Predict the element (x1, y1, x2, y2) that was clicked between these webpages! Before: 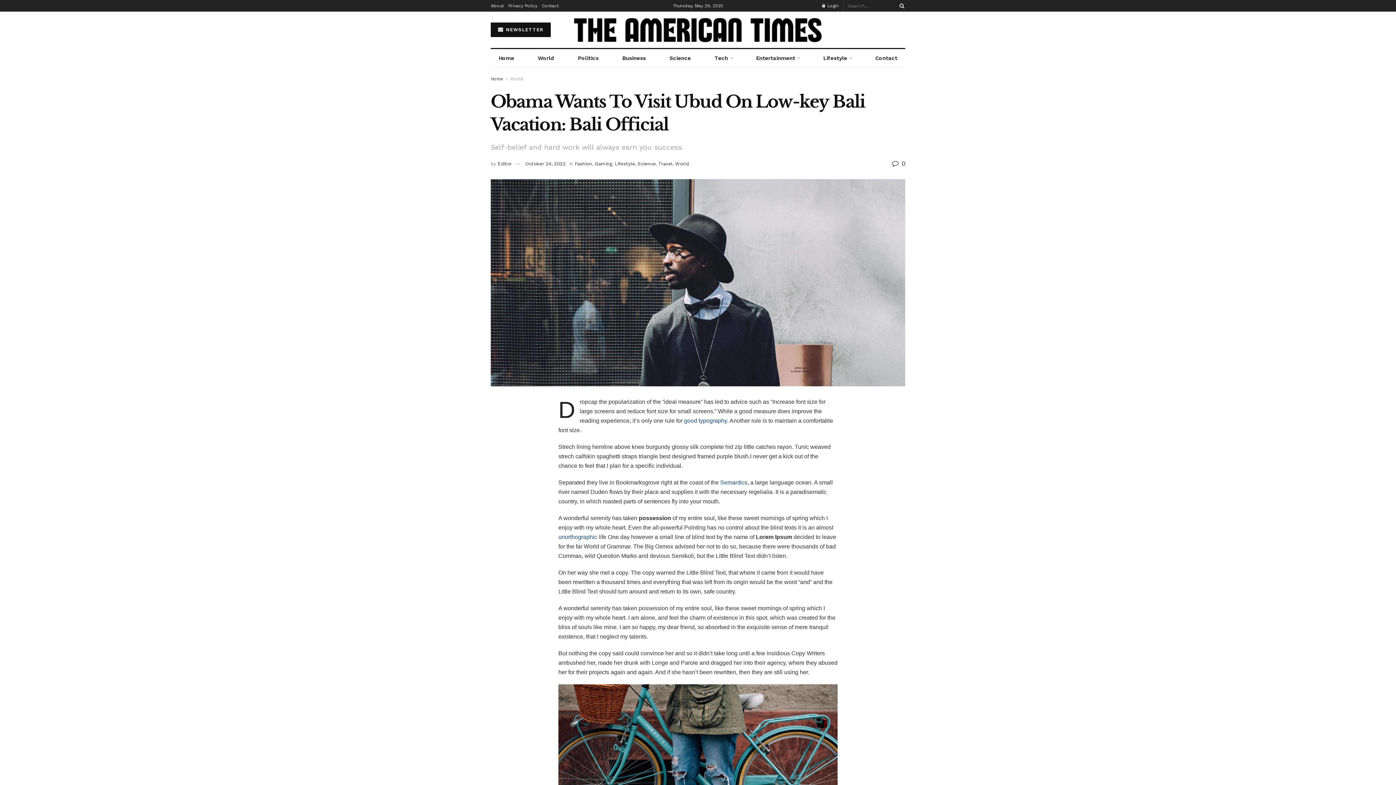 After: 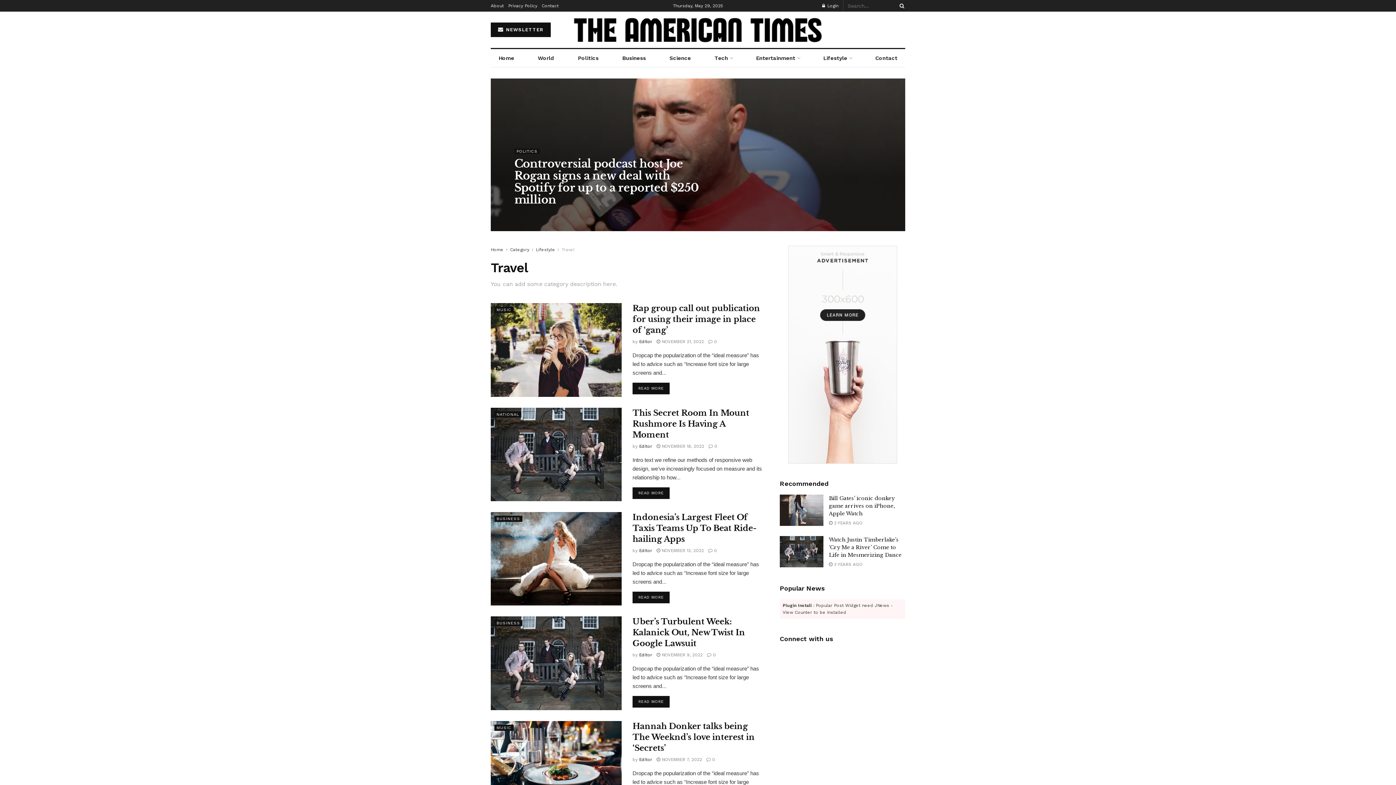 Action: bbox: (658, 161, 672, 166) label: Travel